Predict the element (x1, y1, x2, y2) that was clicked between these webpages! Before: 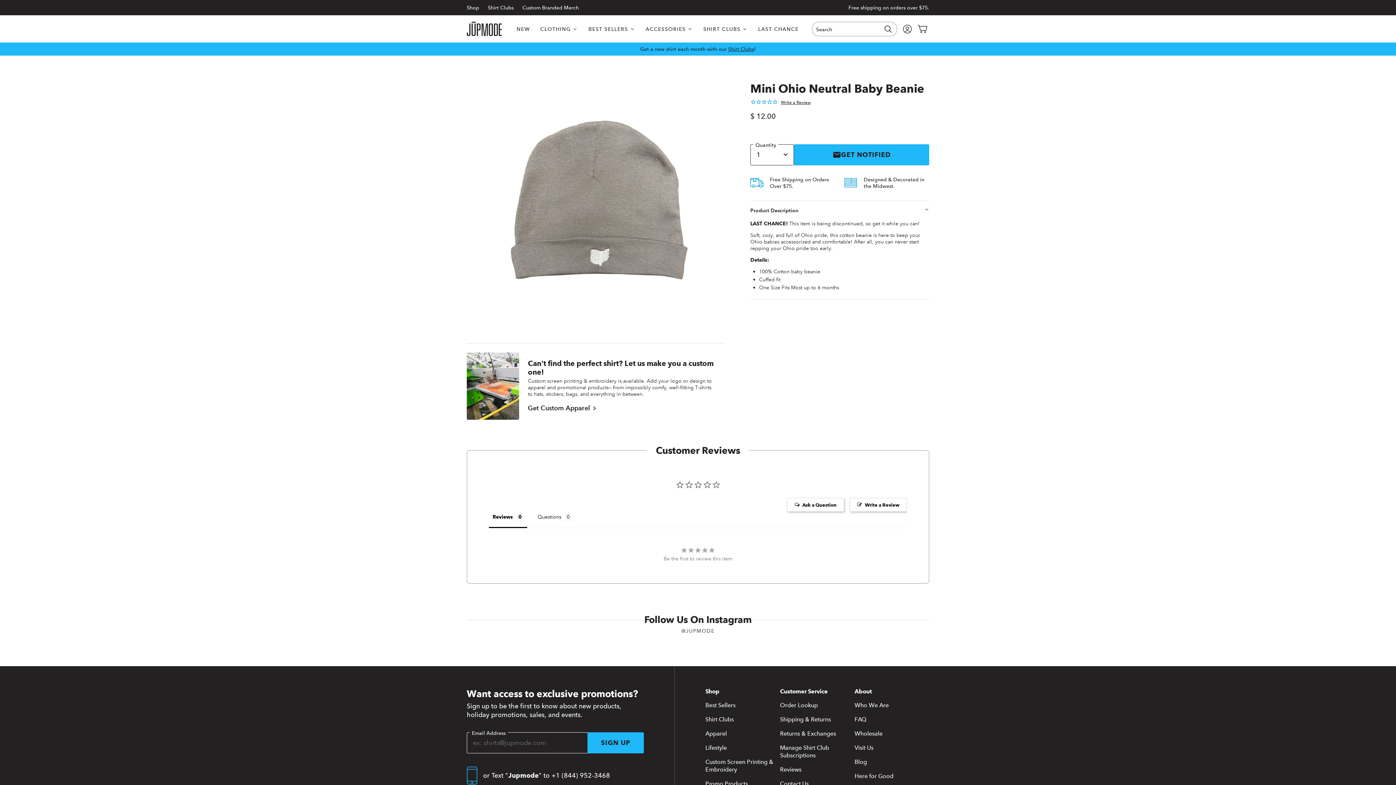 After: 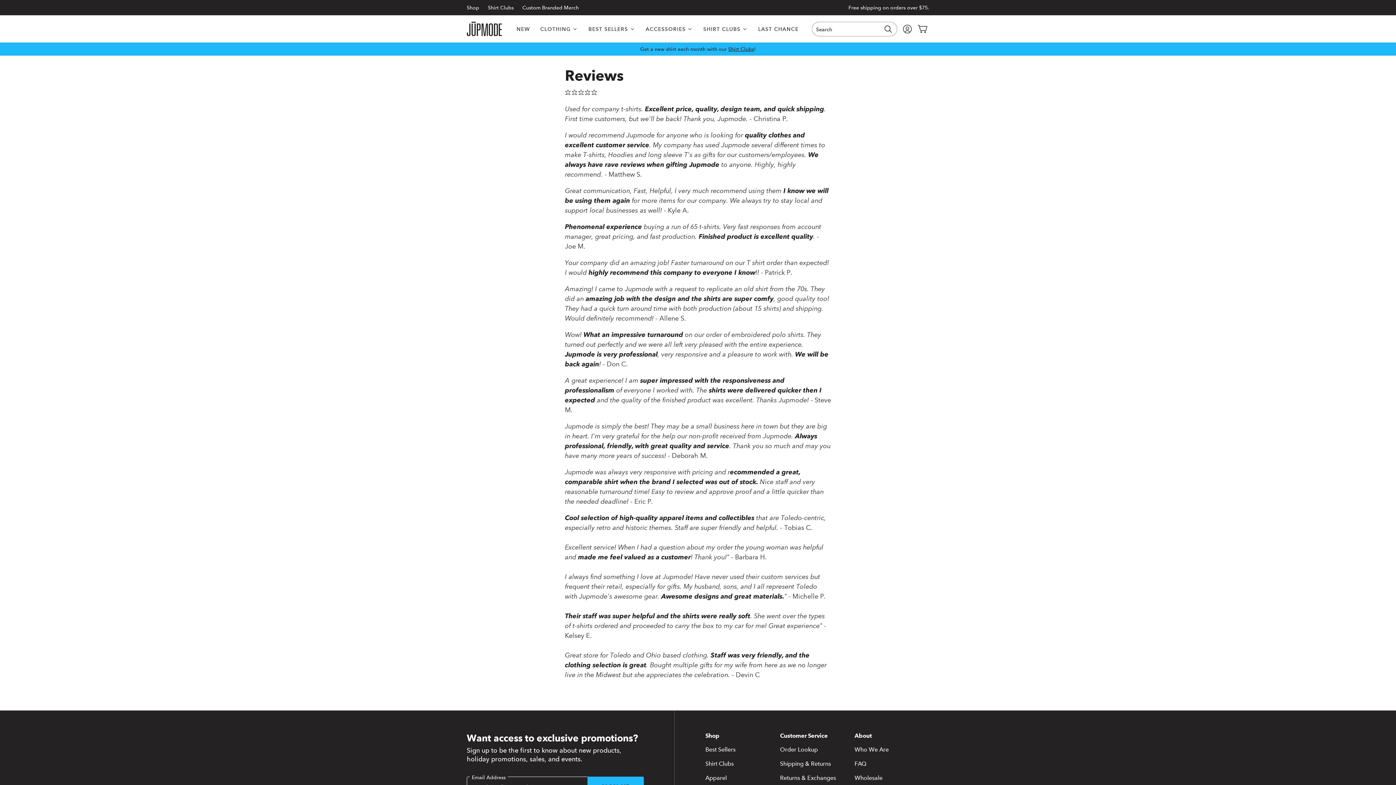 Action: label: Reviews bbox: (780, 766, 854, 773)